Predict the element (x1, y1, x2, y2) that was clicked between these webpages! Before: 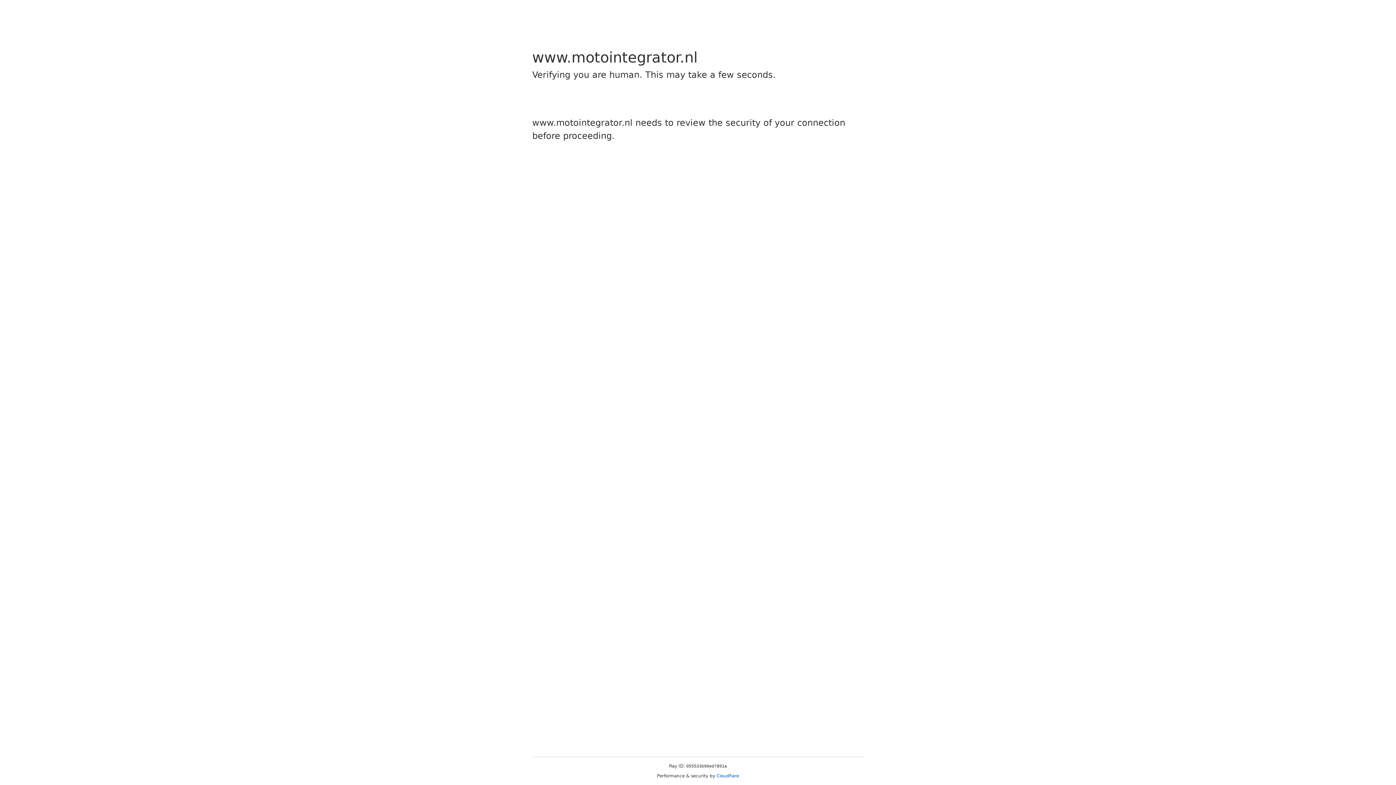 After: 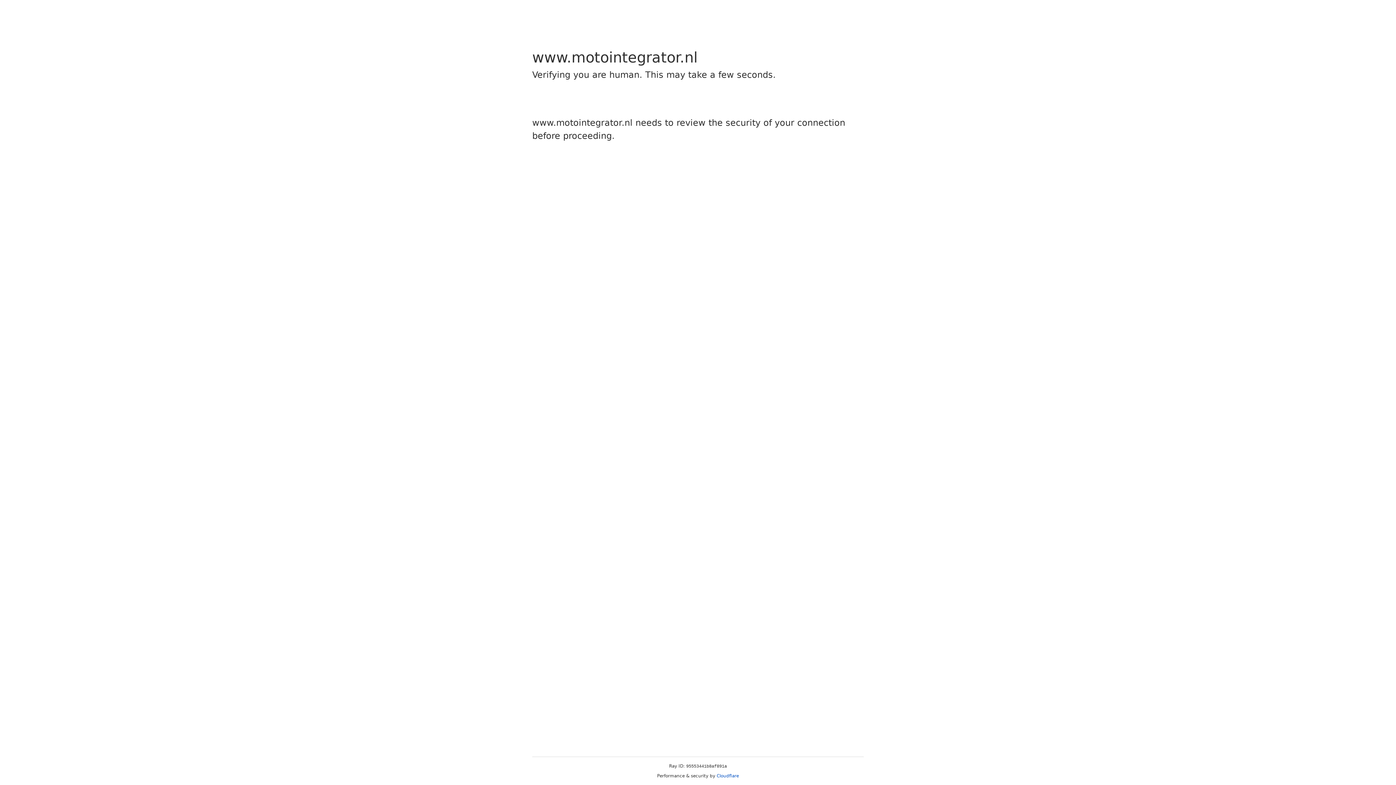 Action: bbox: (716, 773, 739, 778) label: Cloudflare